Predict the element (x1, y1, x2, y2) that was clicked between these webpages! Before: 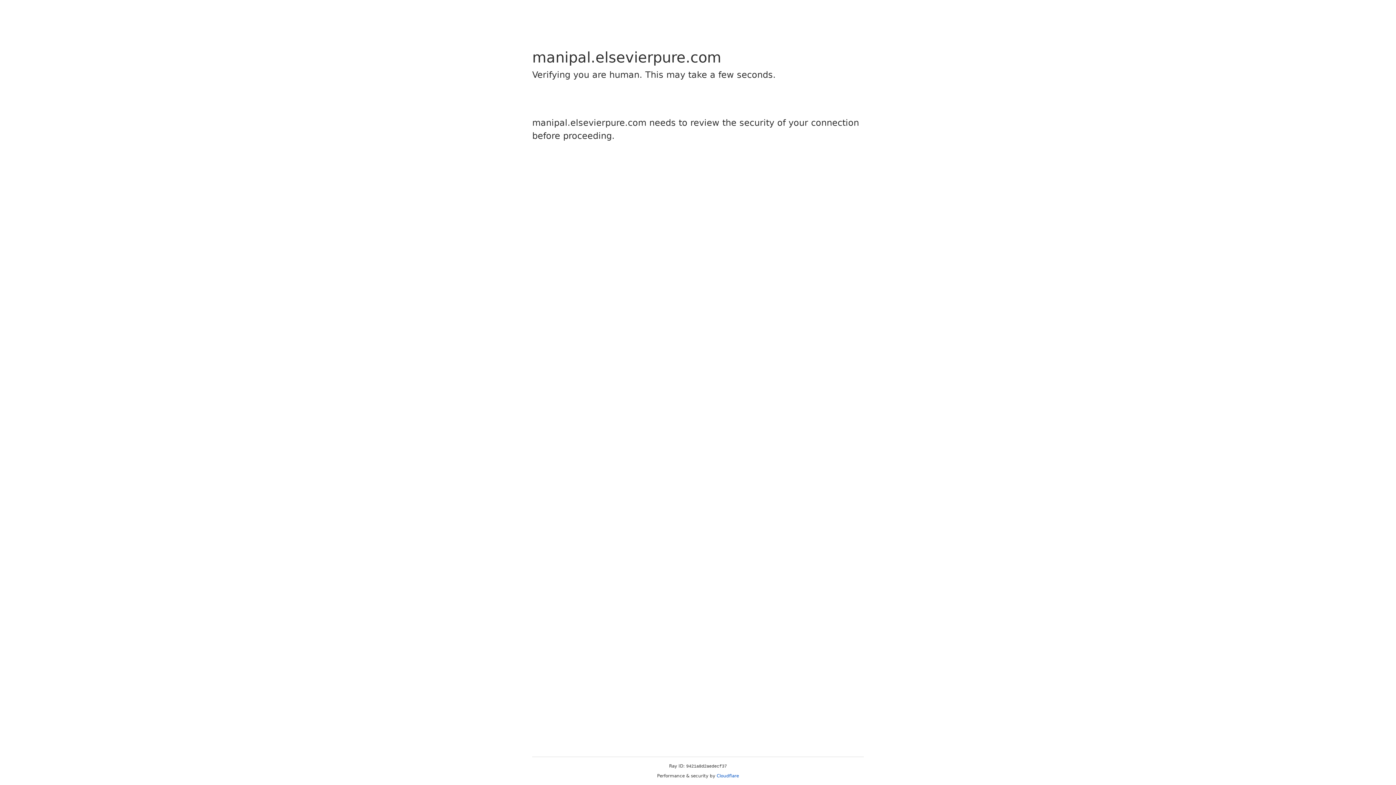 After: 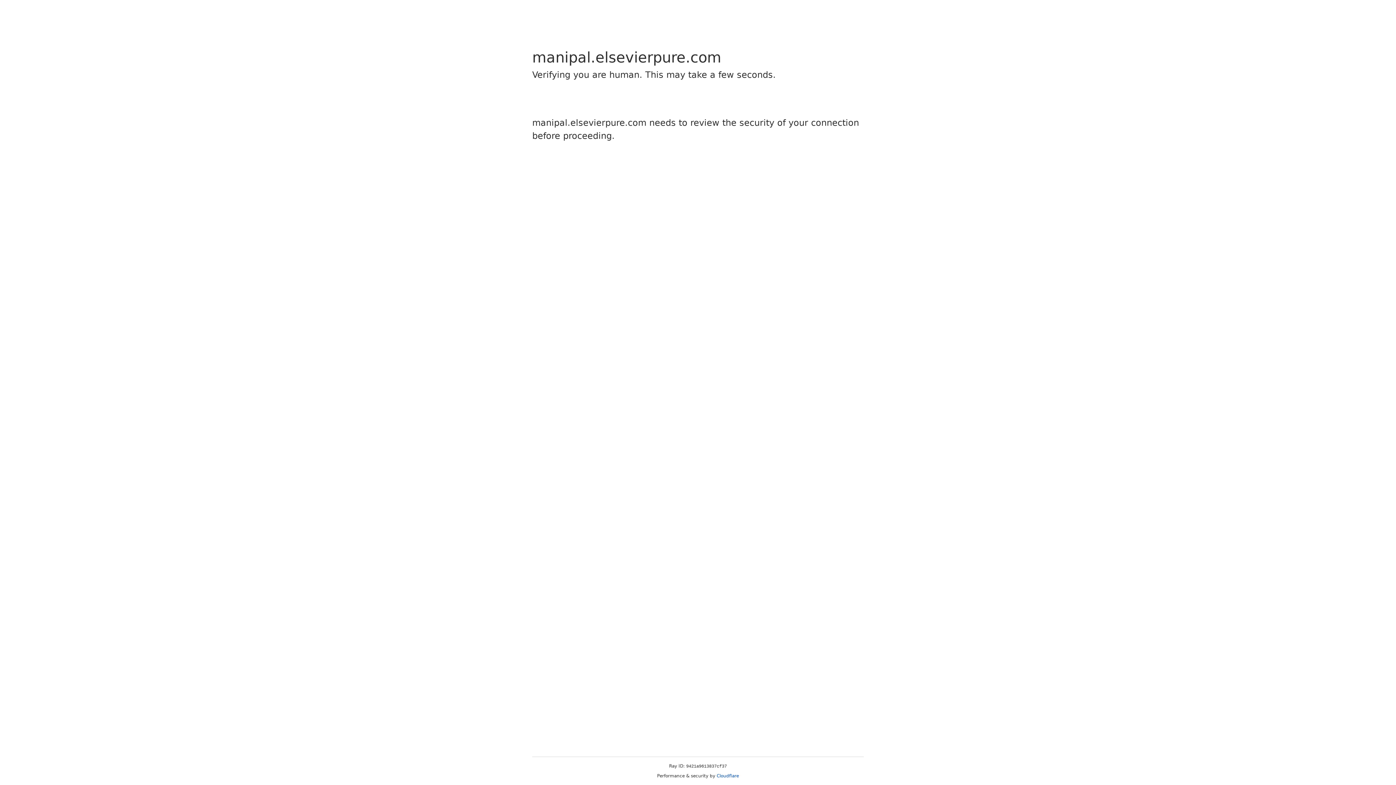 Action: bbox: (716, 773, 739, 778) label: Cloudflare